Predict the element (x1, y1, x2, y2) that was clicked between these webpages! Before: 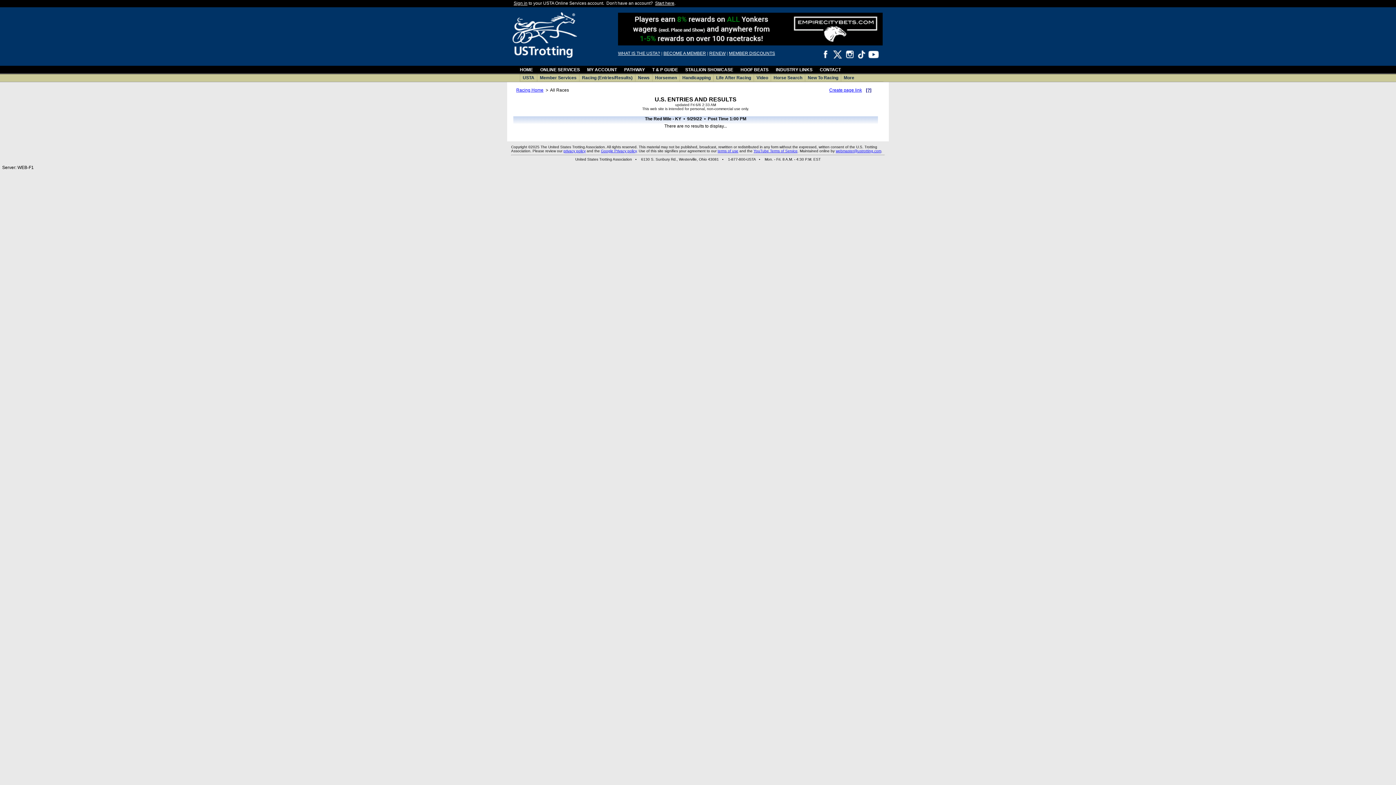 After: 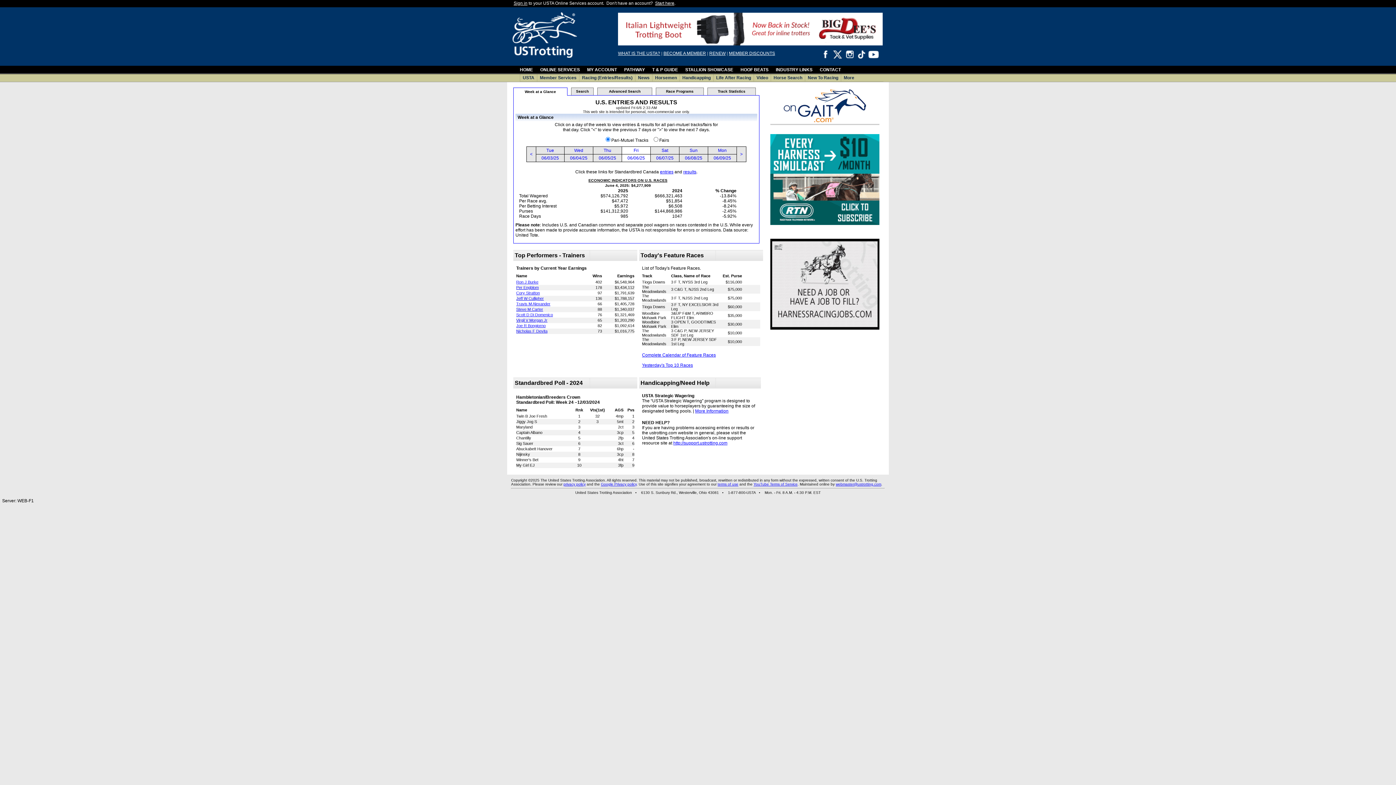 Action: bbox: (516, 87, 543, 92) label: Racing Home